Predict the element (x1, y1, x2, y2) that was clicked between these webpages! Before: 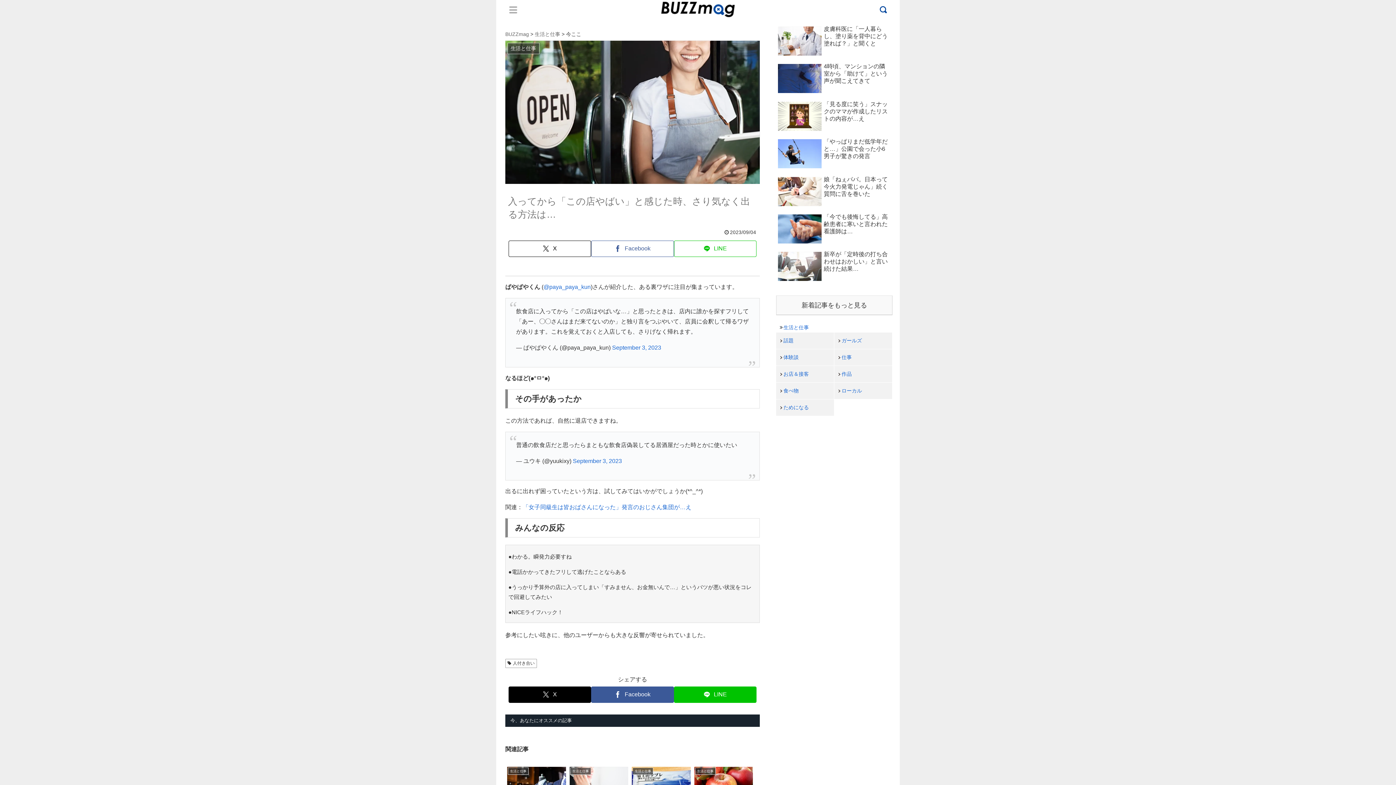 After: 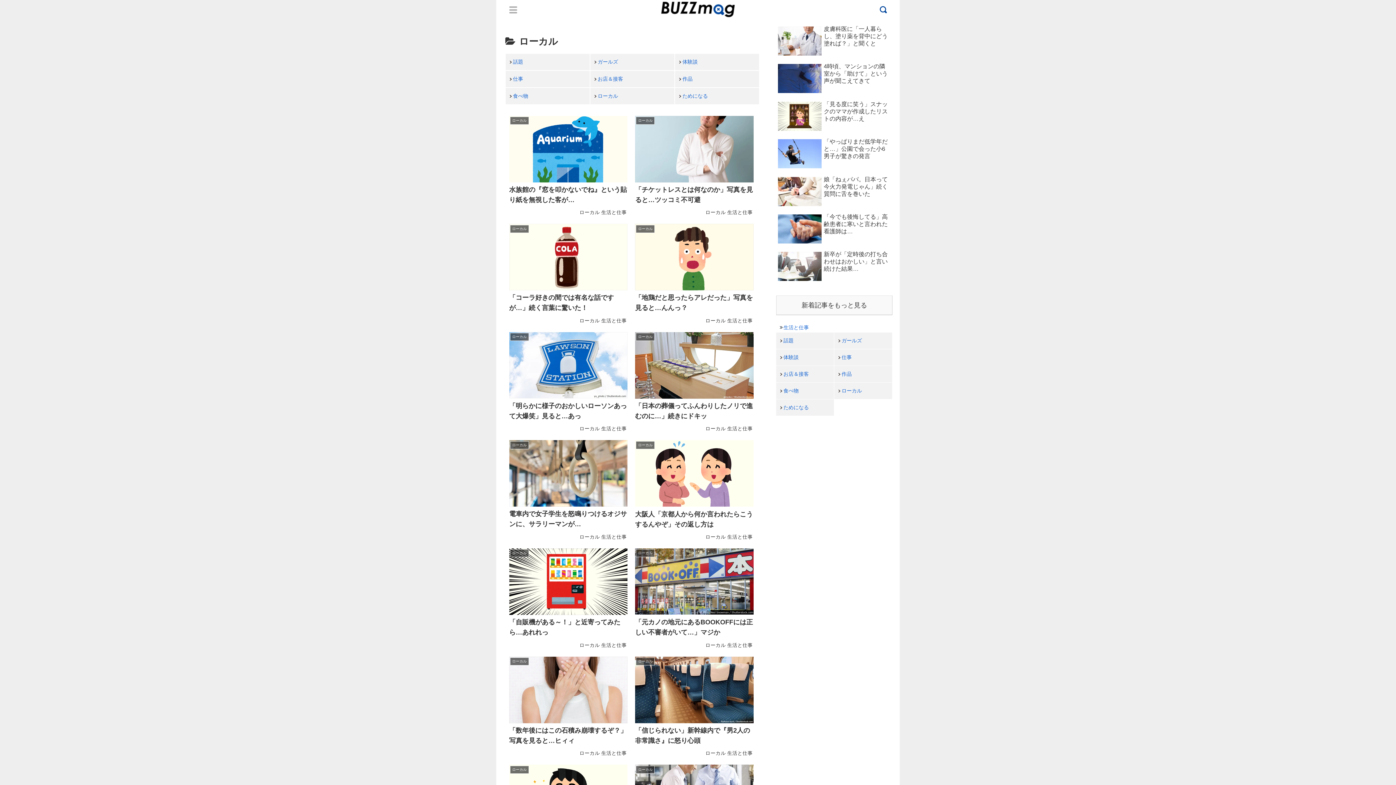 Action: bbox: (834, 382, 892, 399) label: ローカル